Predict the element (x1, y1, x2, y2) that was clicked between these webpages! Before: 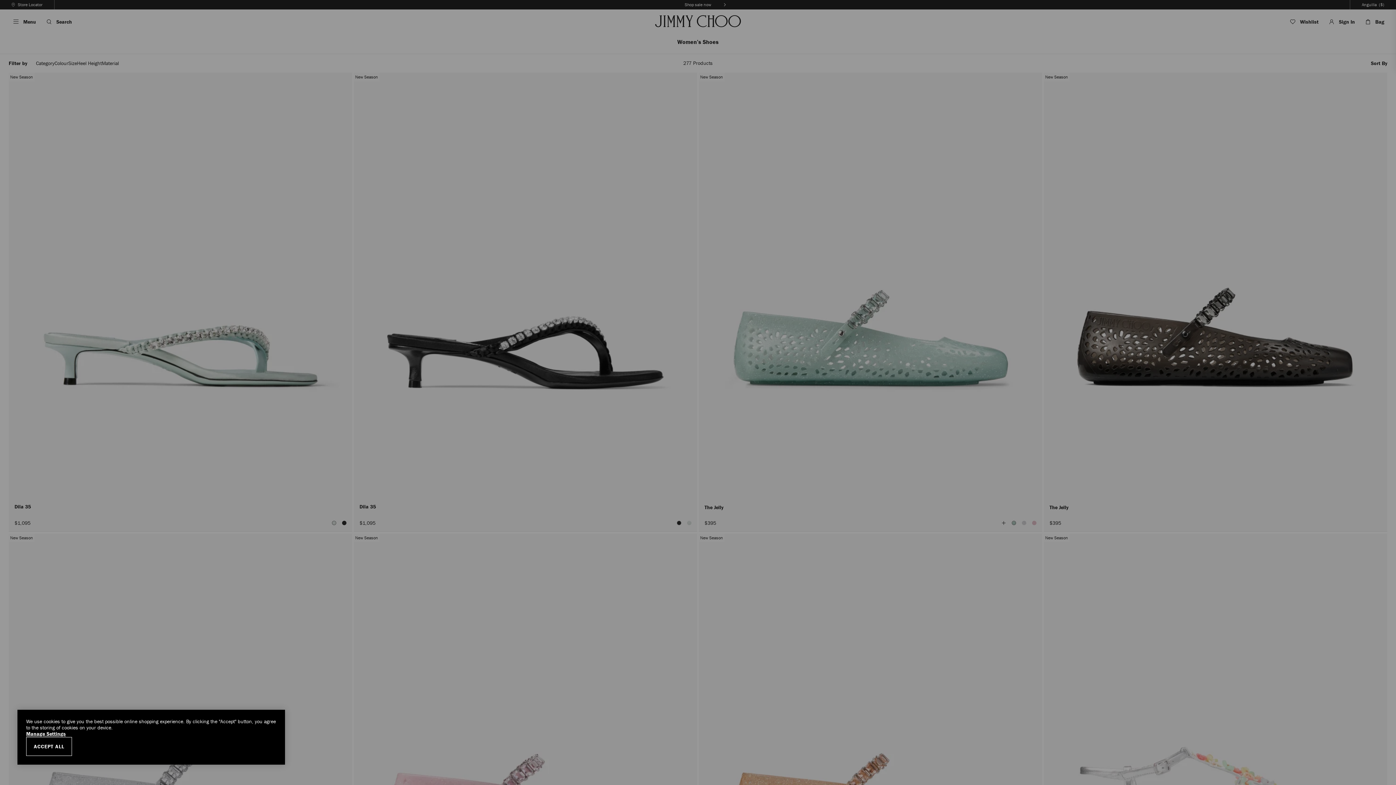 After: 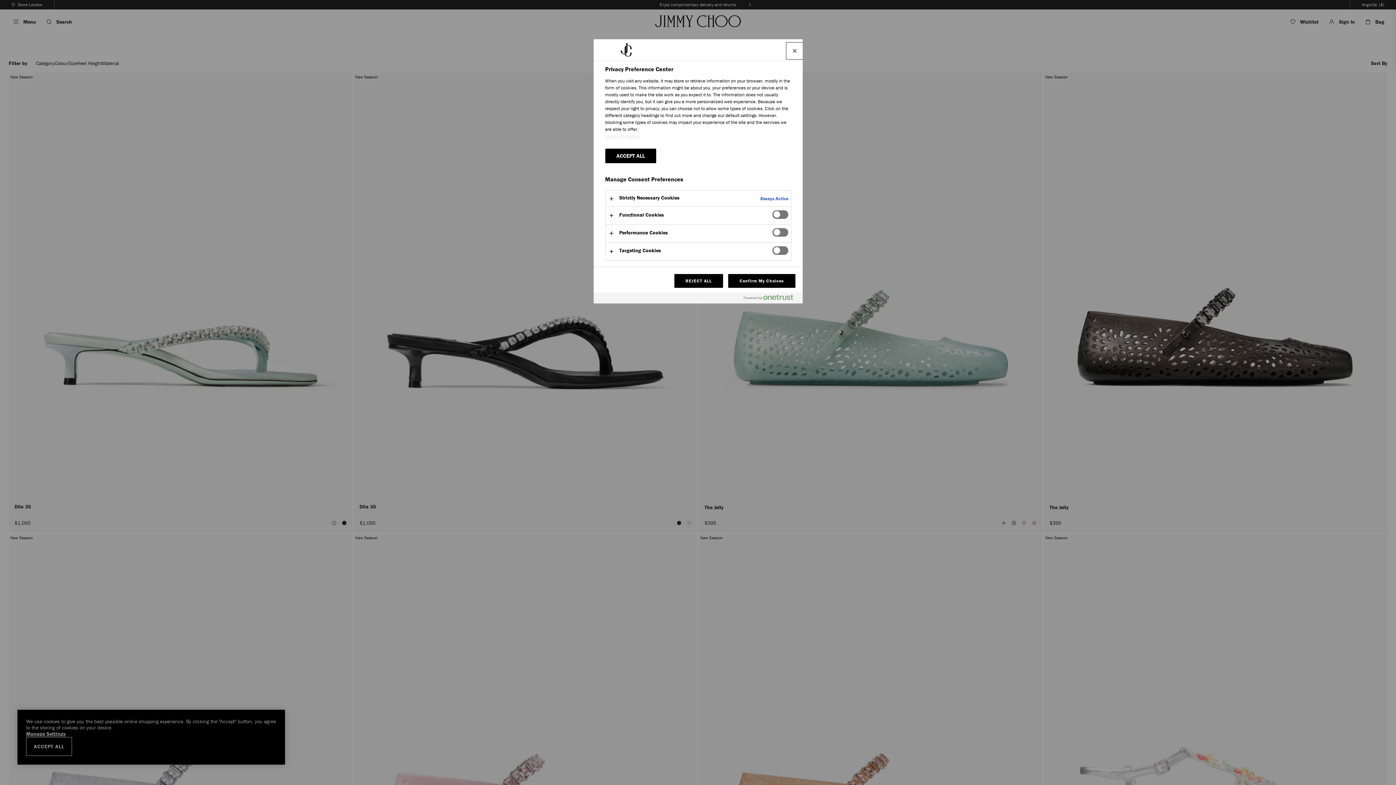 Action: label: Manage Settings bbox: (26, 731, 276, 737)